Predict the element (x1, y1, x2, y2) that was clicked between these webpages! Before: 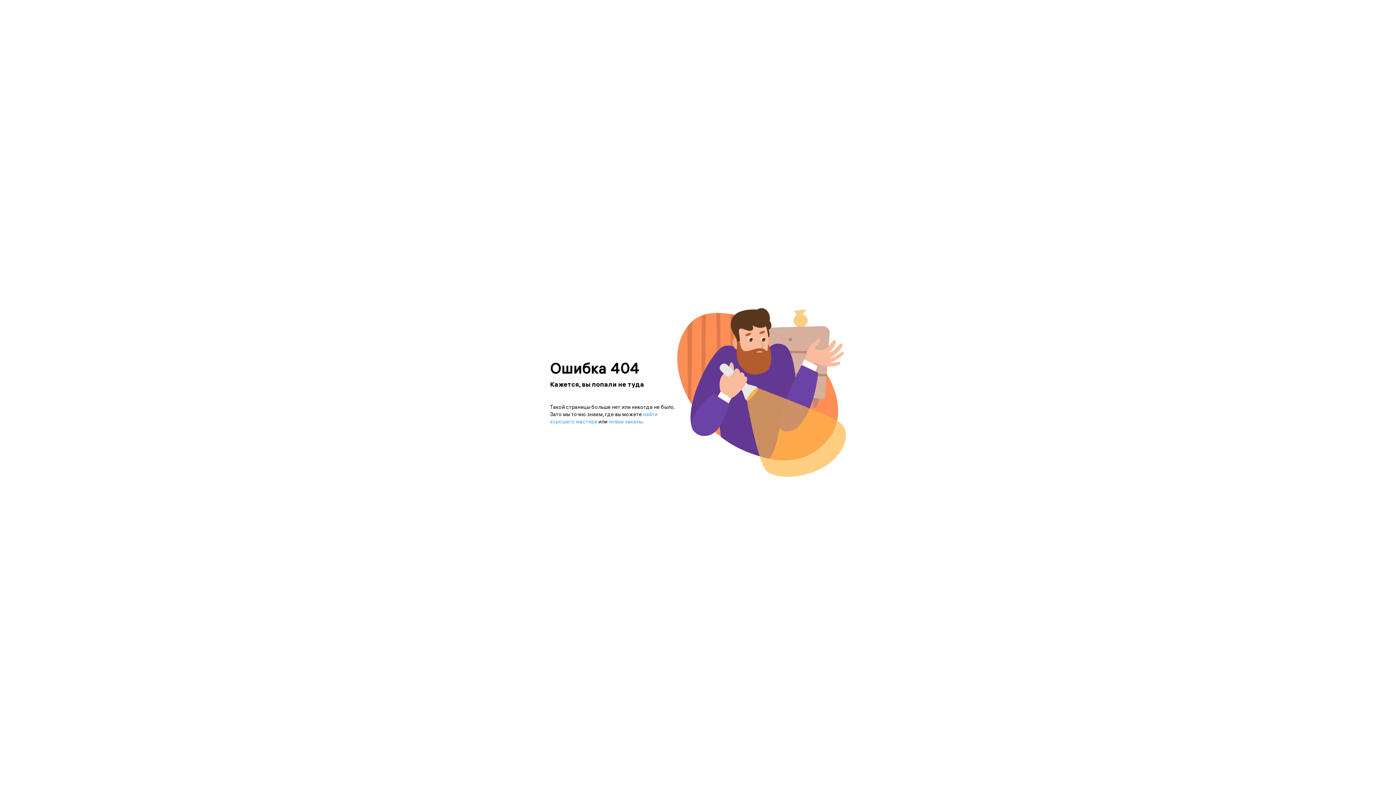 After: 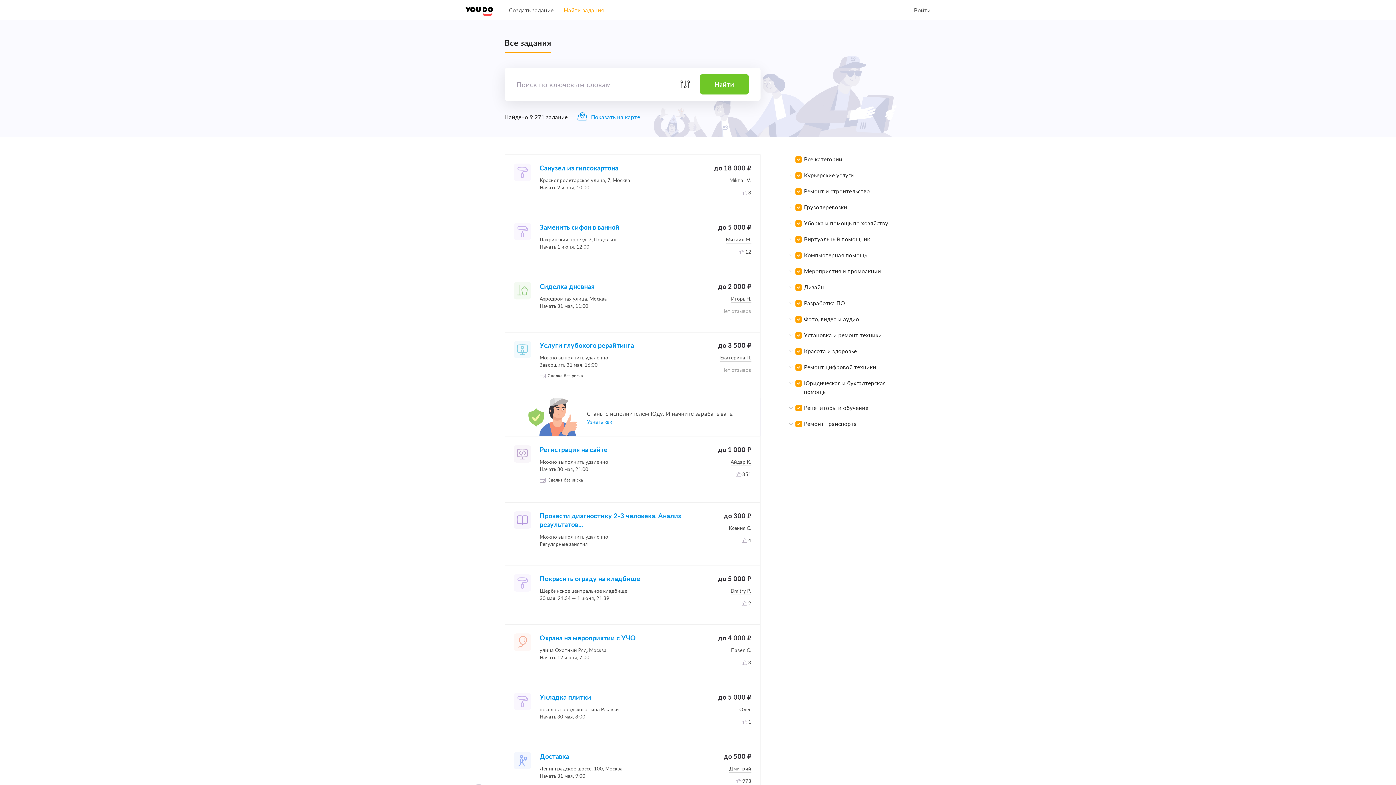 Action: label: новые заказы bbox: (608, 418, 642, 425)